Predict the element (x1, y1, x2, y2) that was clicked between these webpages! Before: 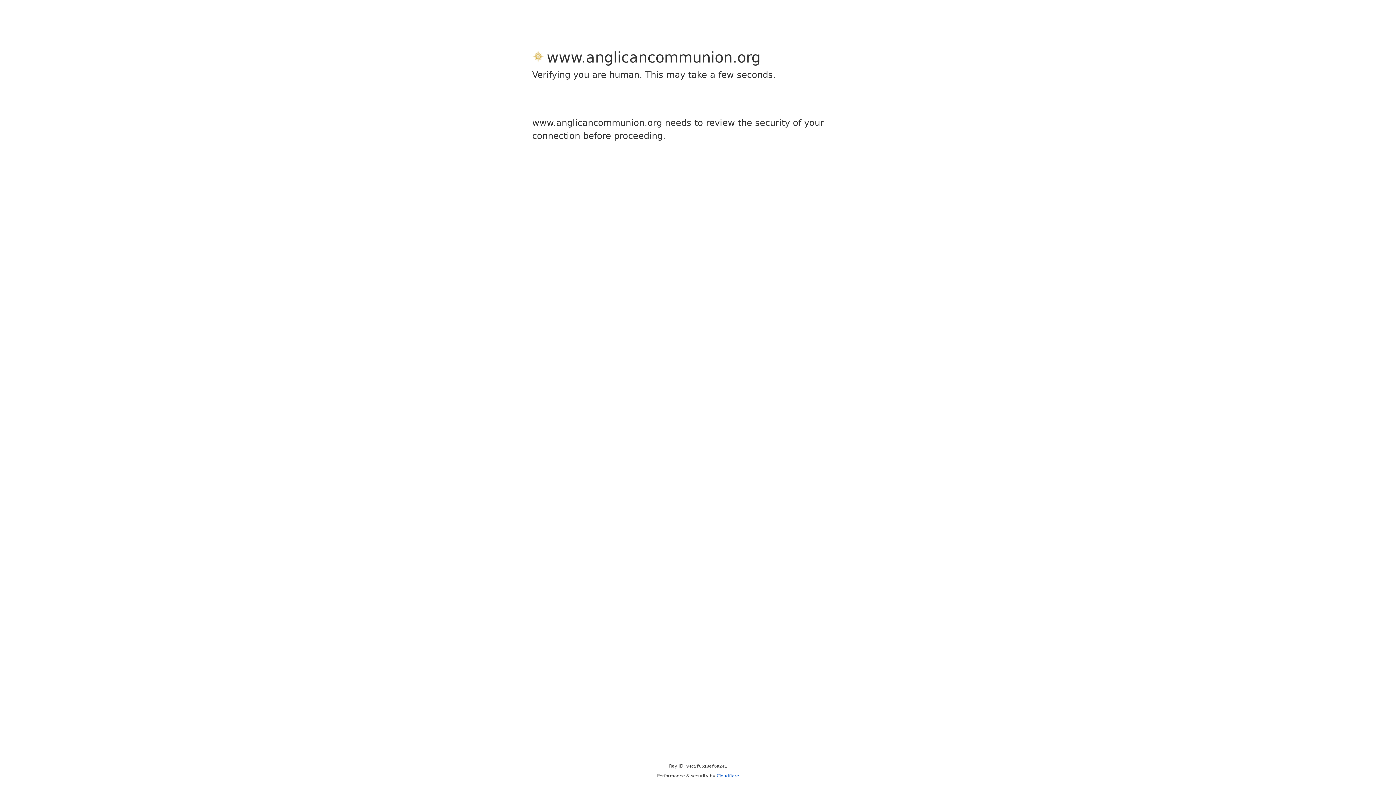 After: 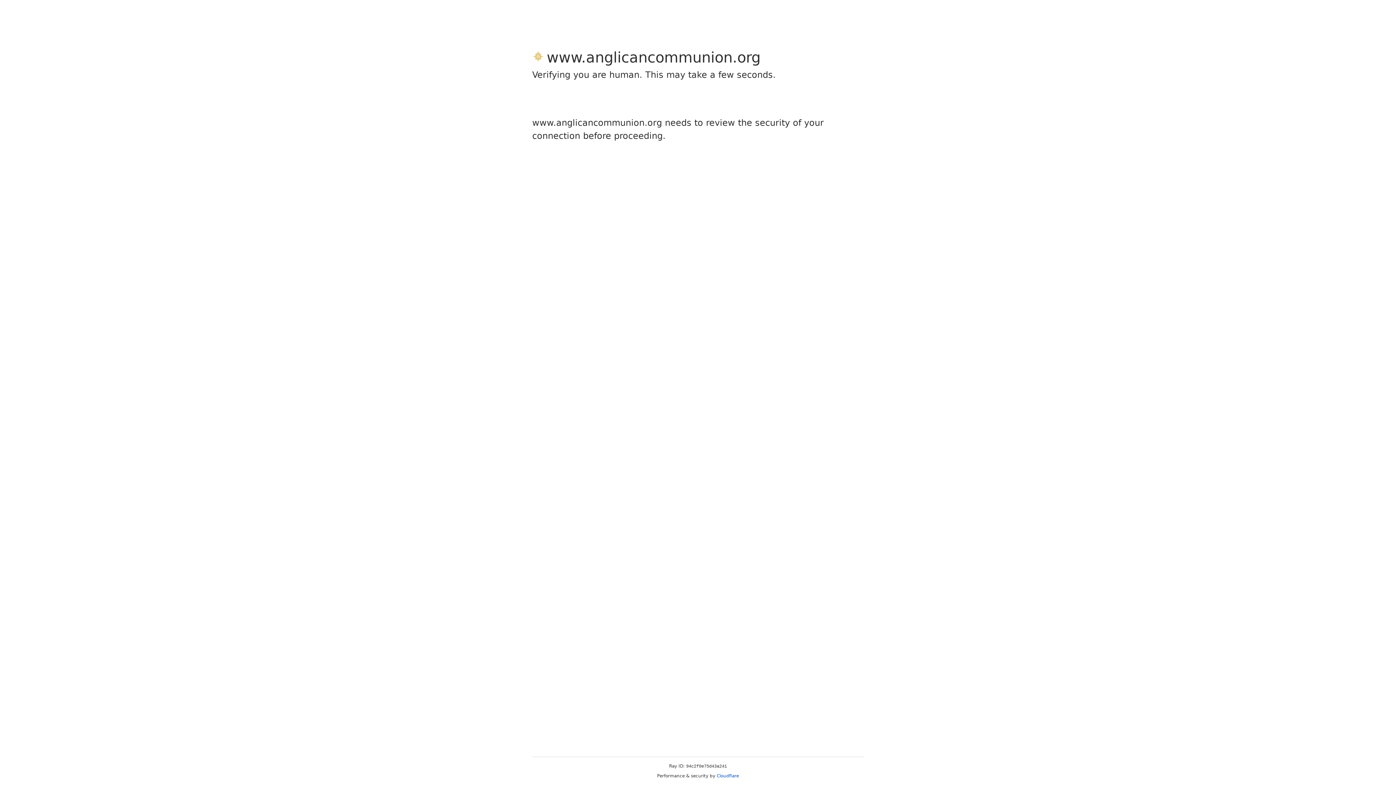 Action: bbox: (716, 773, 739, 778) label: Cloudflare